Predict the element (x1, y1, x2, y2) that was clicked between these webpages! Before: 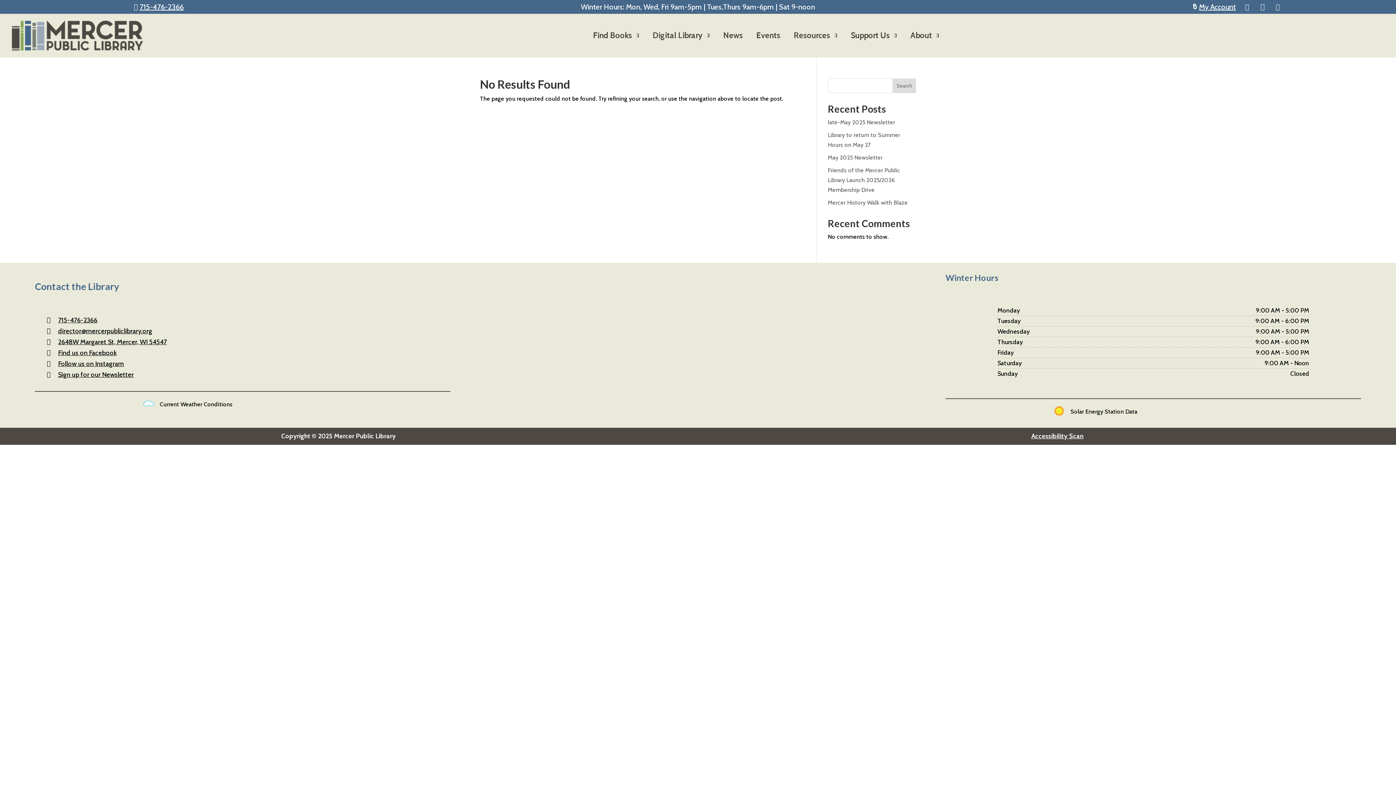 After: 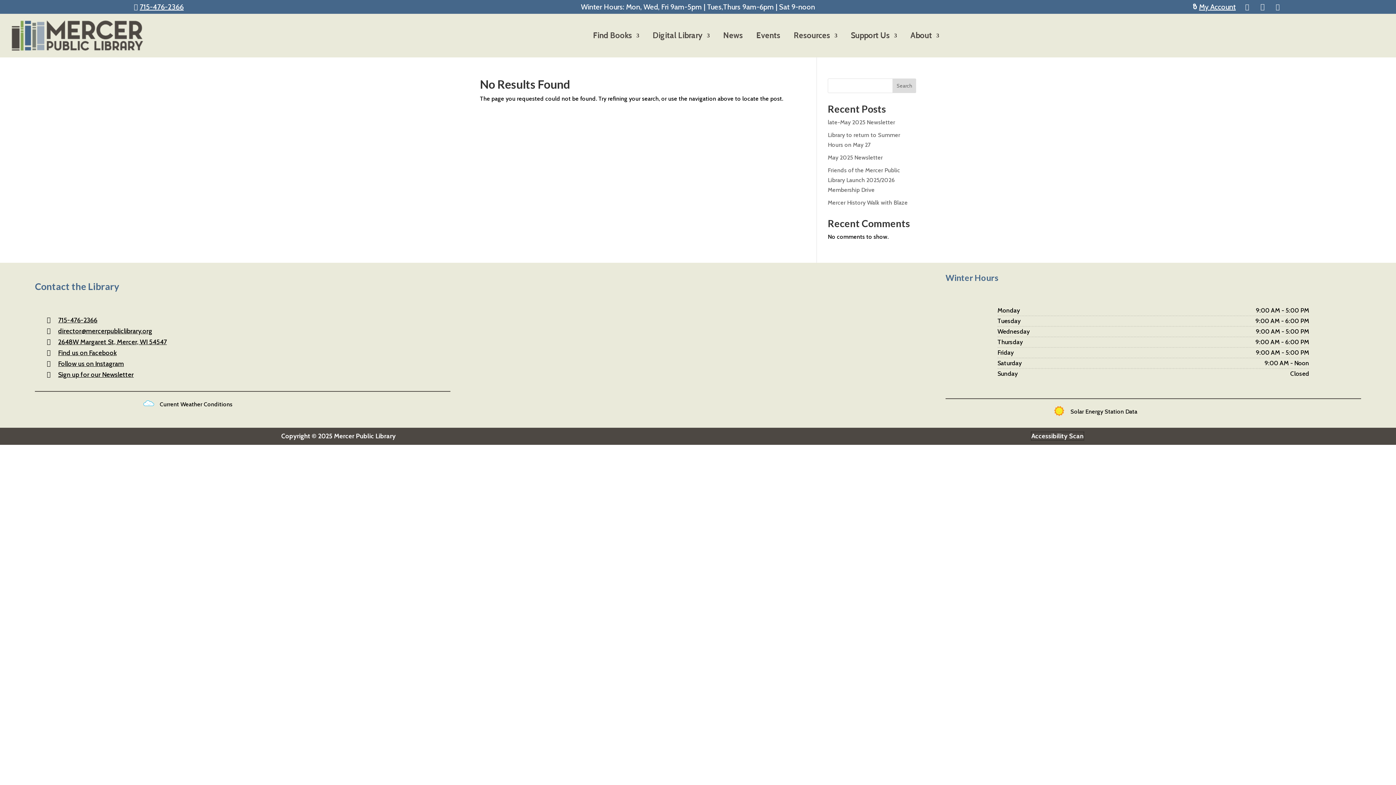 Action: bbox: (1031, 432, 1083, 440) label: Link opens in a new window